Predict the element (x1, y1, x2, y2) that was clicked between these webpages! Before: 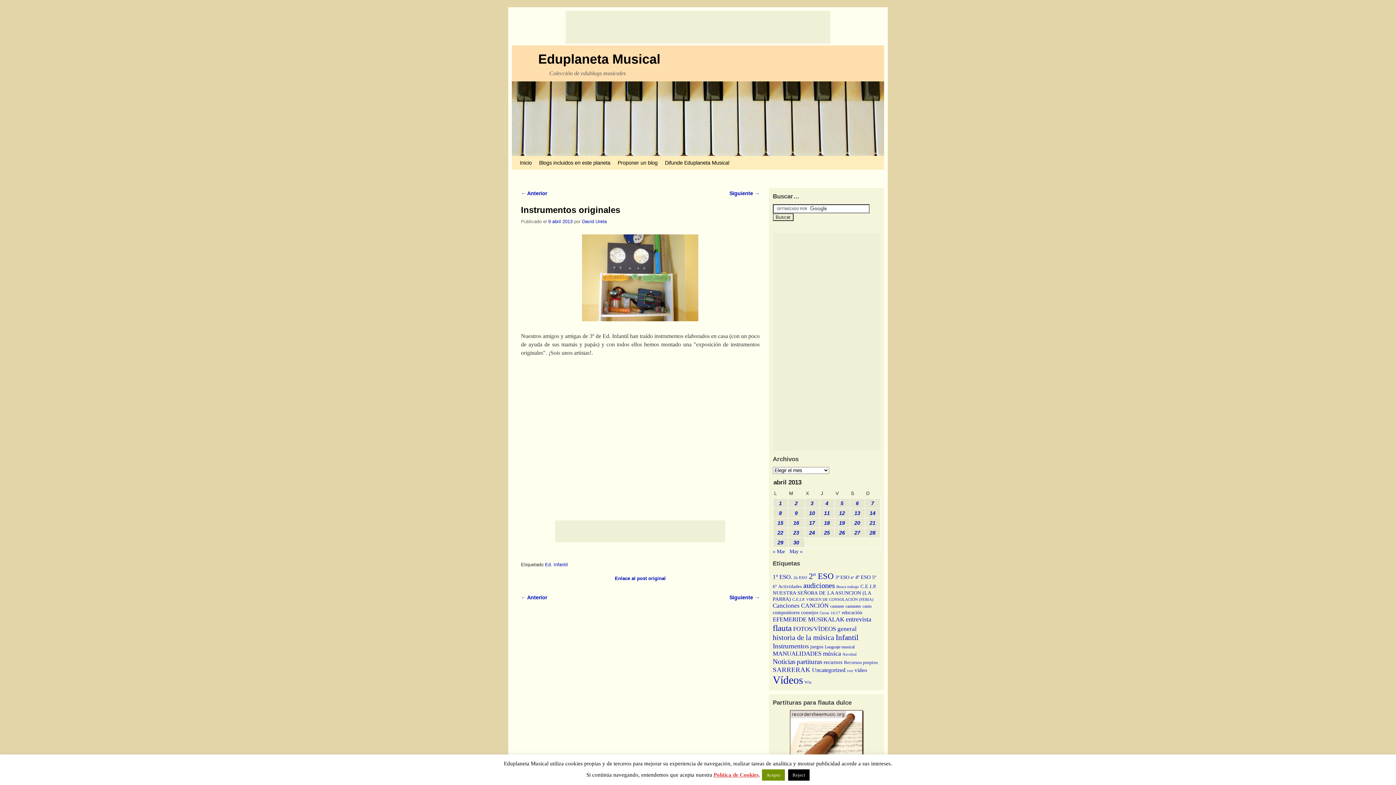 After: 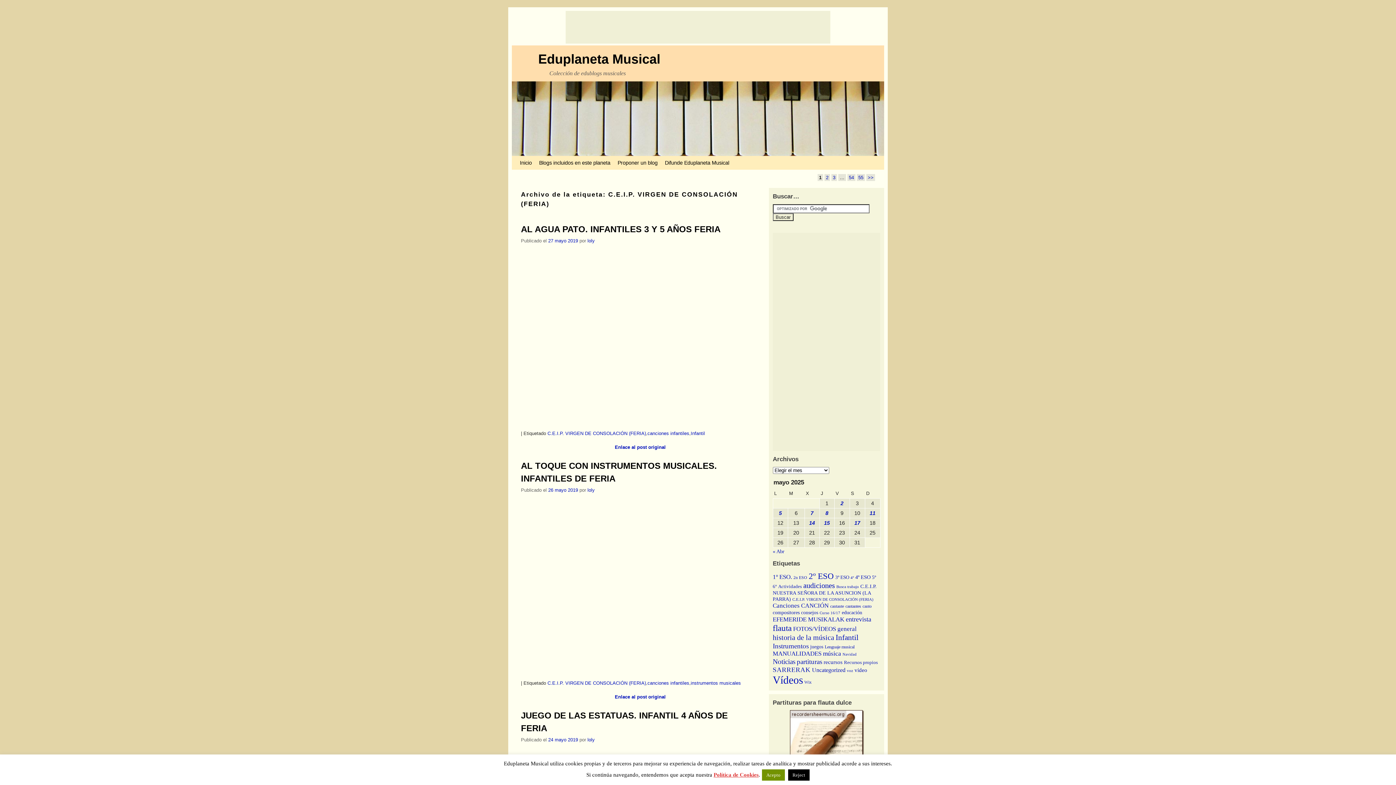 Action: bbox: (792, 597, 873, 601) label: C.E.I.P. VIRGEN DE CONSOLACIÓN (FERIA) (273 elementos)